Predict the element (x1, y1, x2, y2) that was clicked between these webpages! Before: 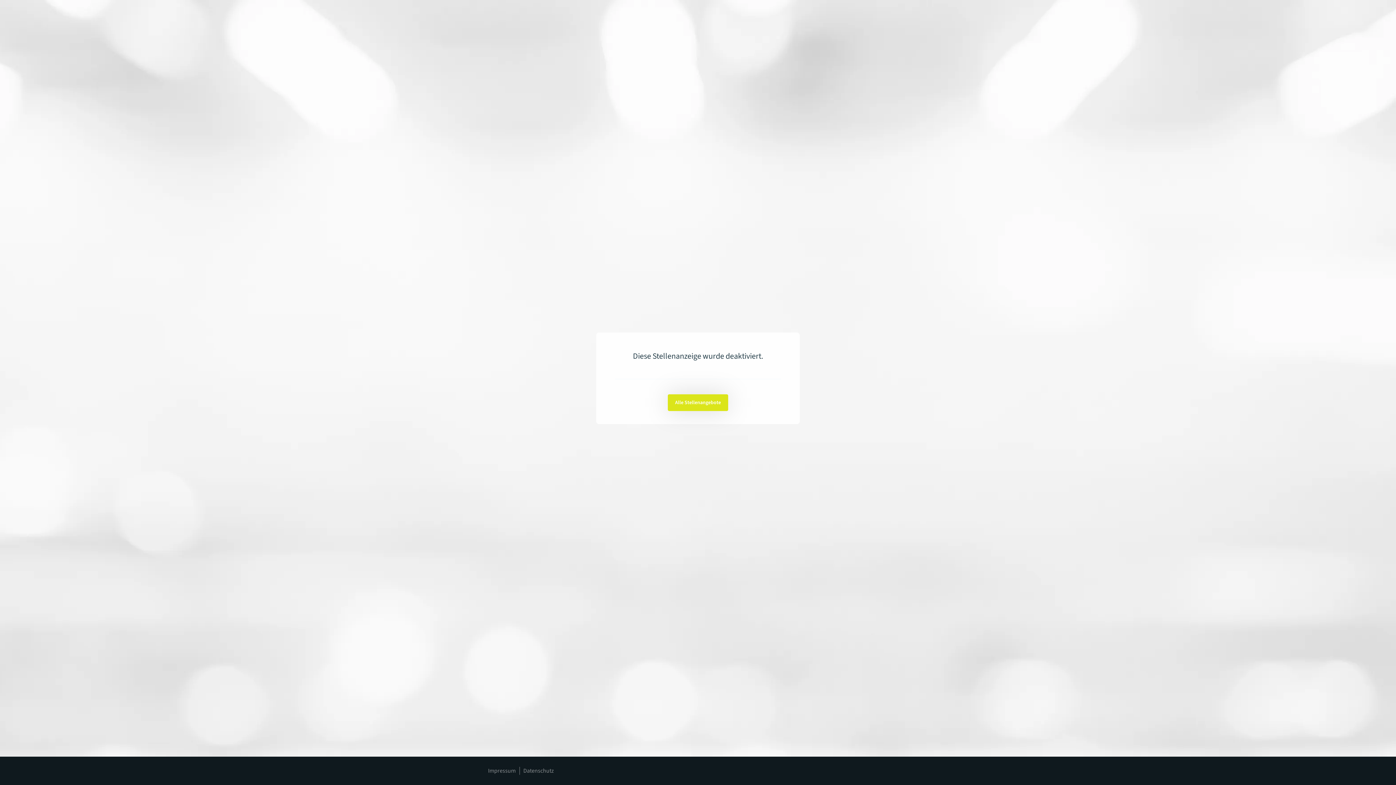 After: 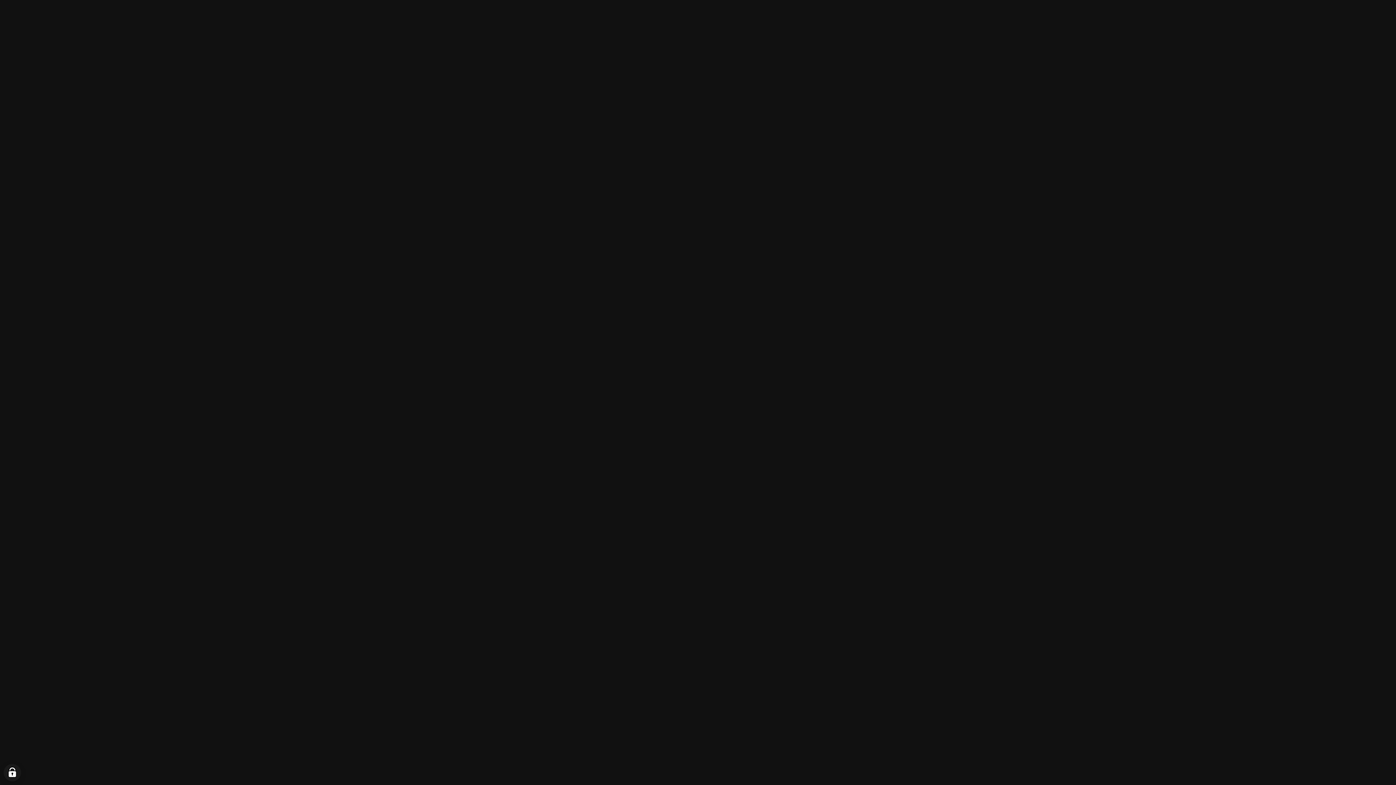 Action: bbox: (668, 394, 728, 411) label: Alle Stellenangebote